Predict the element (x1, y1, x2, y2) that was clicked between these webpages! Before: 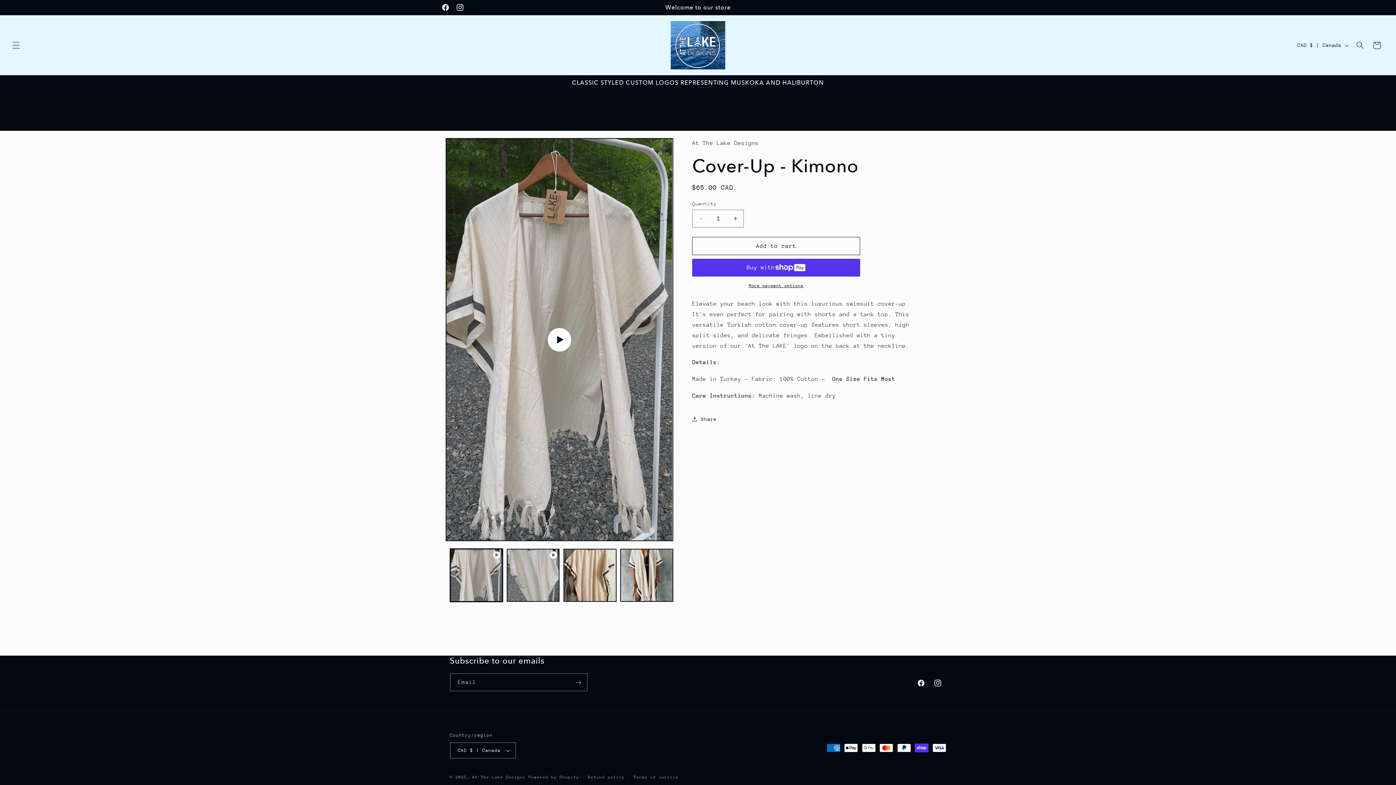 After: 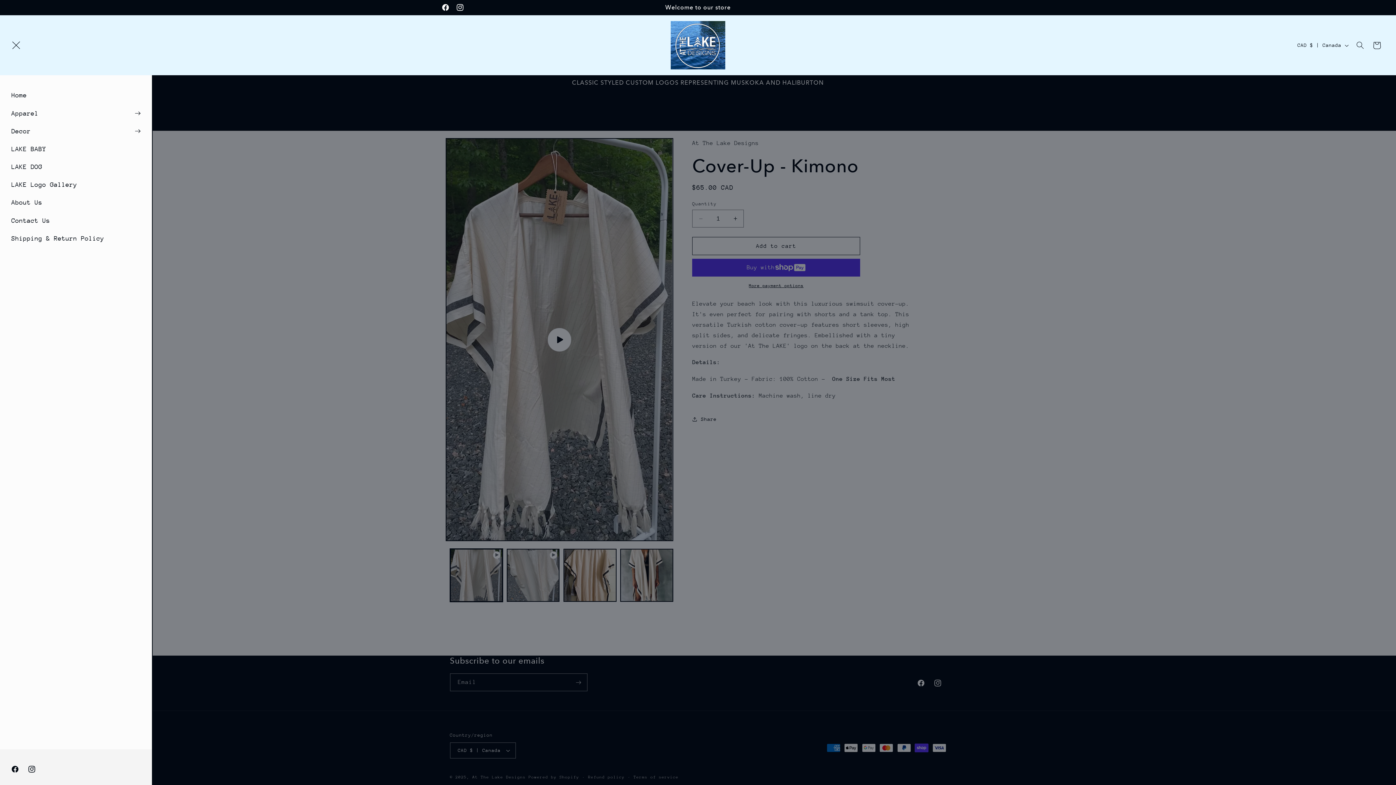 Action: label: Menu bbox: (7, 36, 24, 53)